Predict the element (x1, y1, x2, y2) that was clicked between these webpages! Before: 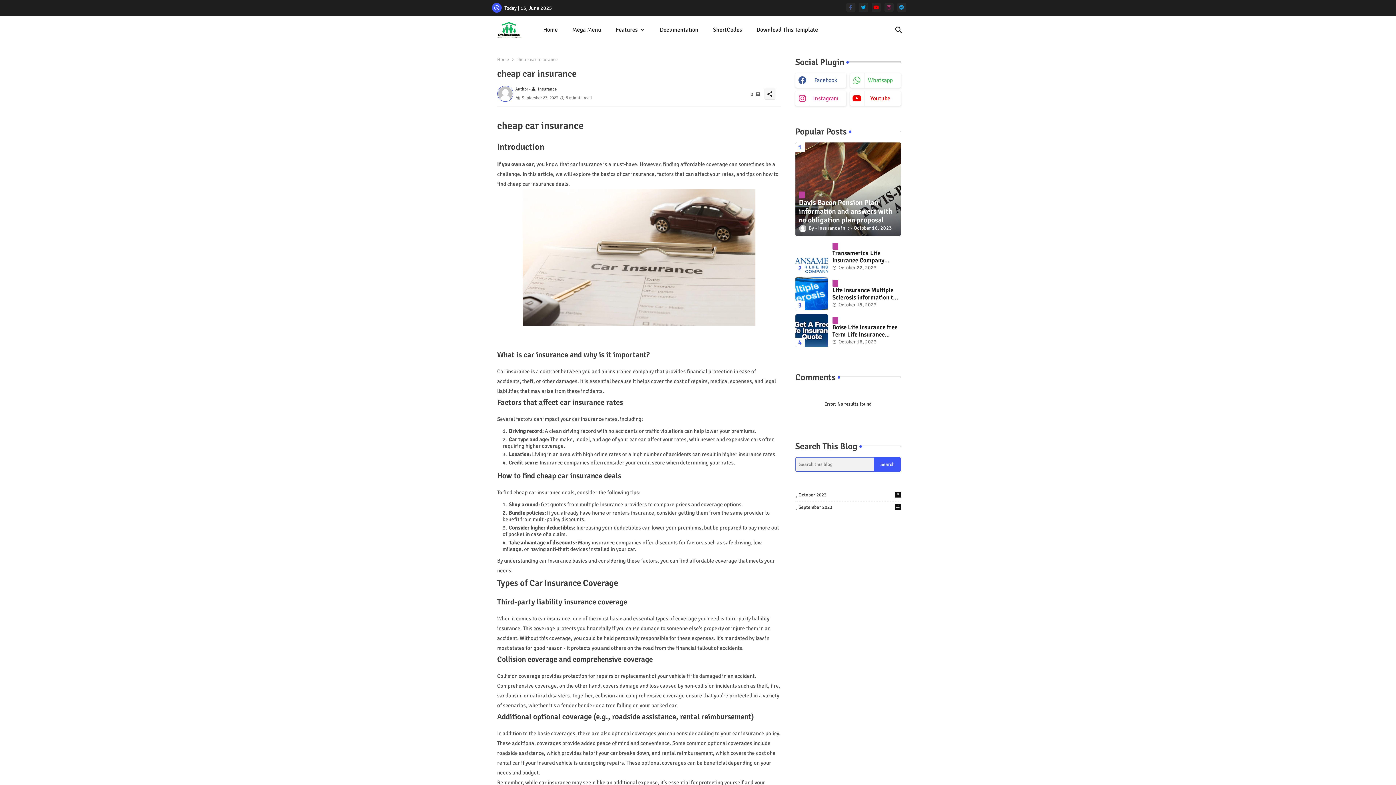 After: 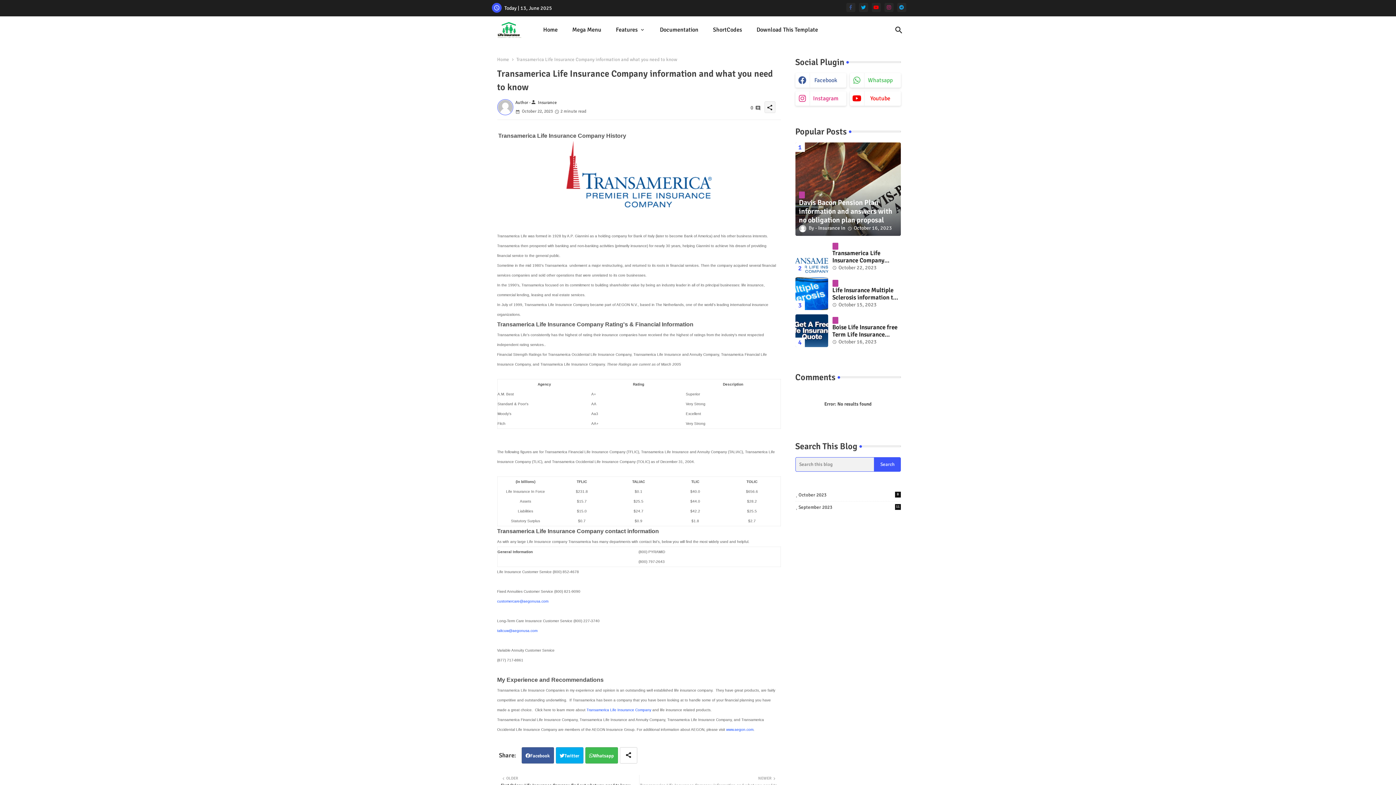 Action: bbox: (795, 240, 828, 273)